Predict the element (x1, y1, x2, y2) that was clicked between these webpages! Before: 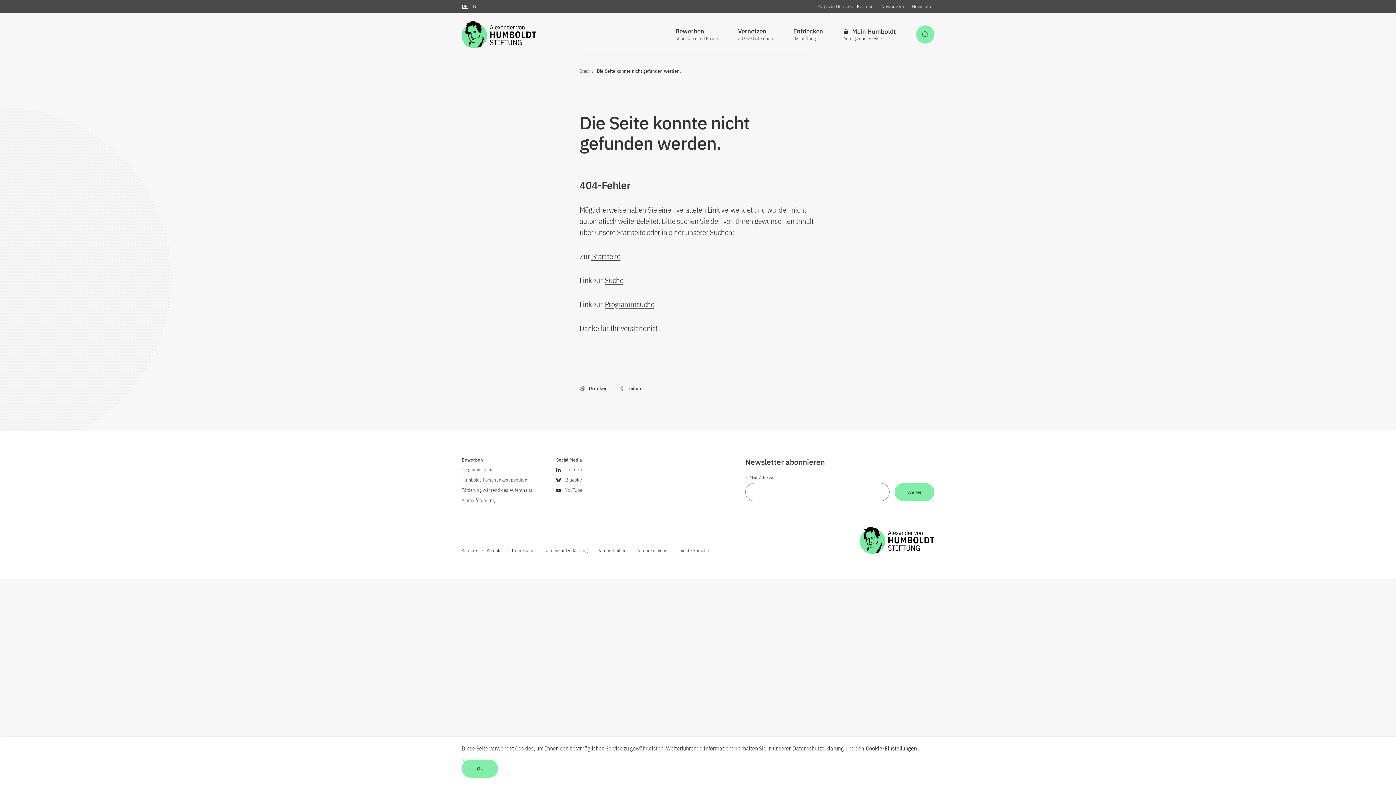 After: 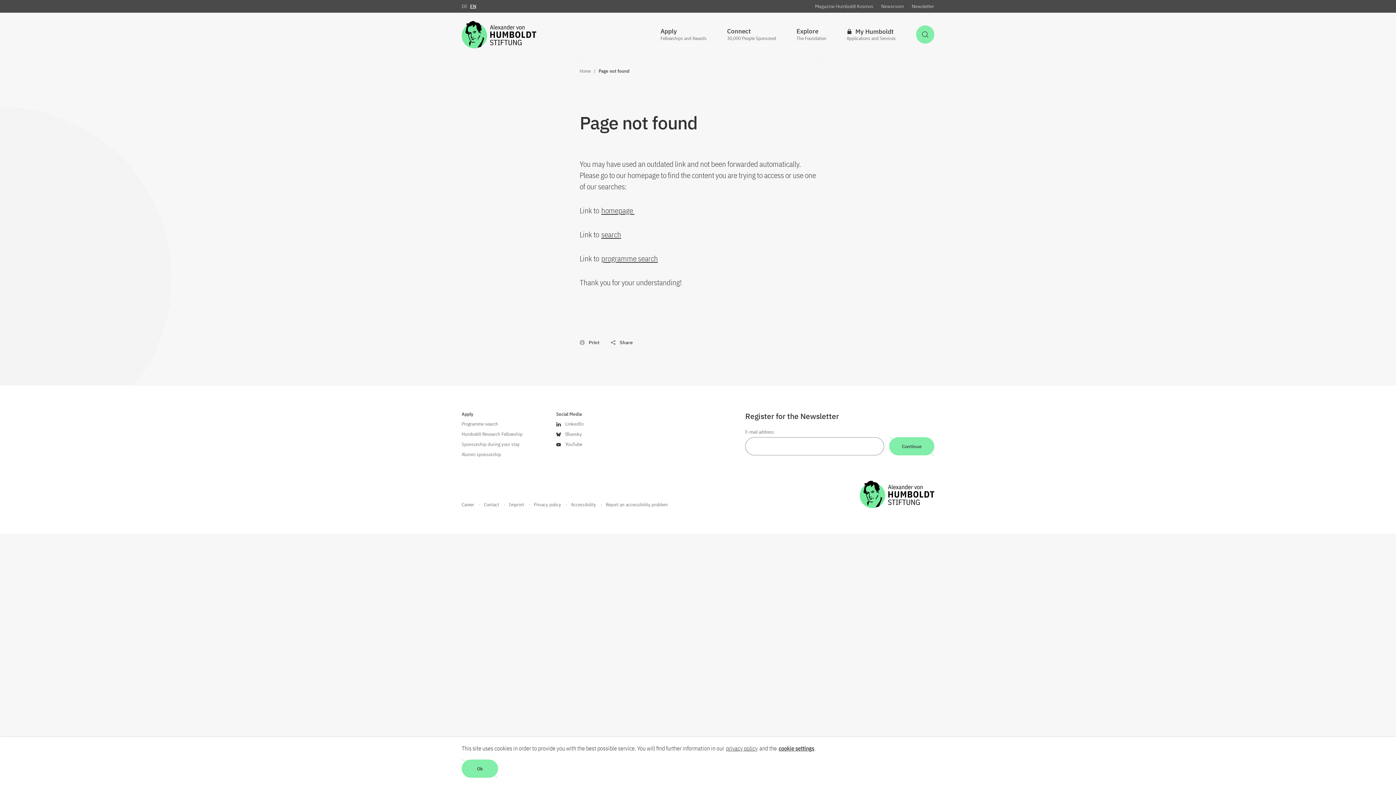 Action: label: EN bbox: (470, 3, 476, 9)